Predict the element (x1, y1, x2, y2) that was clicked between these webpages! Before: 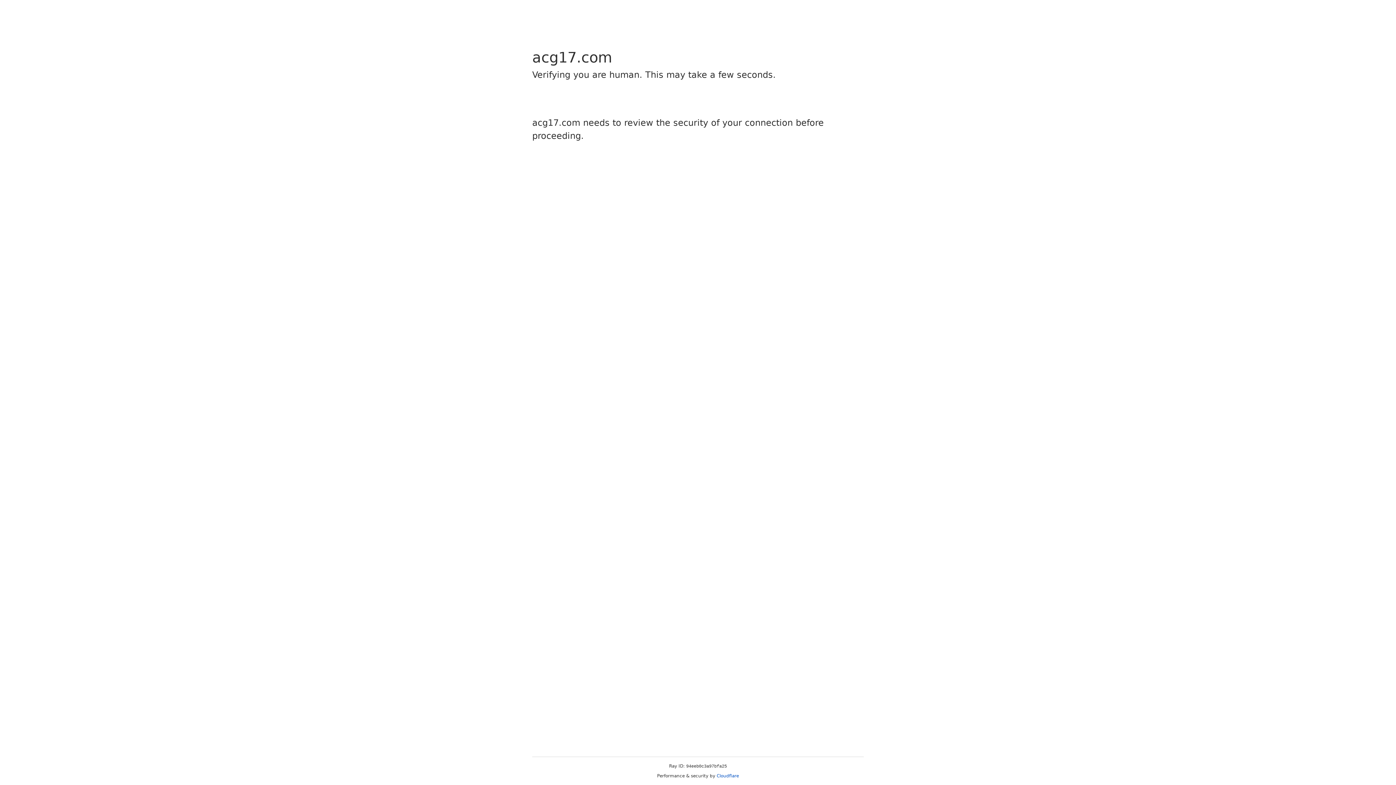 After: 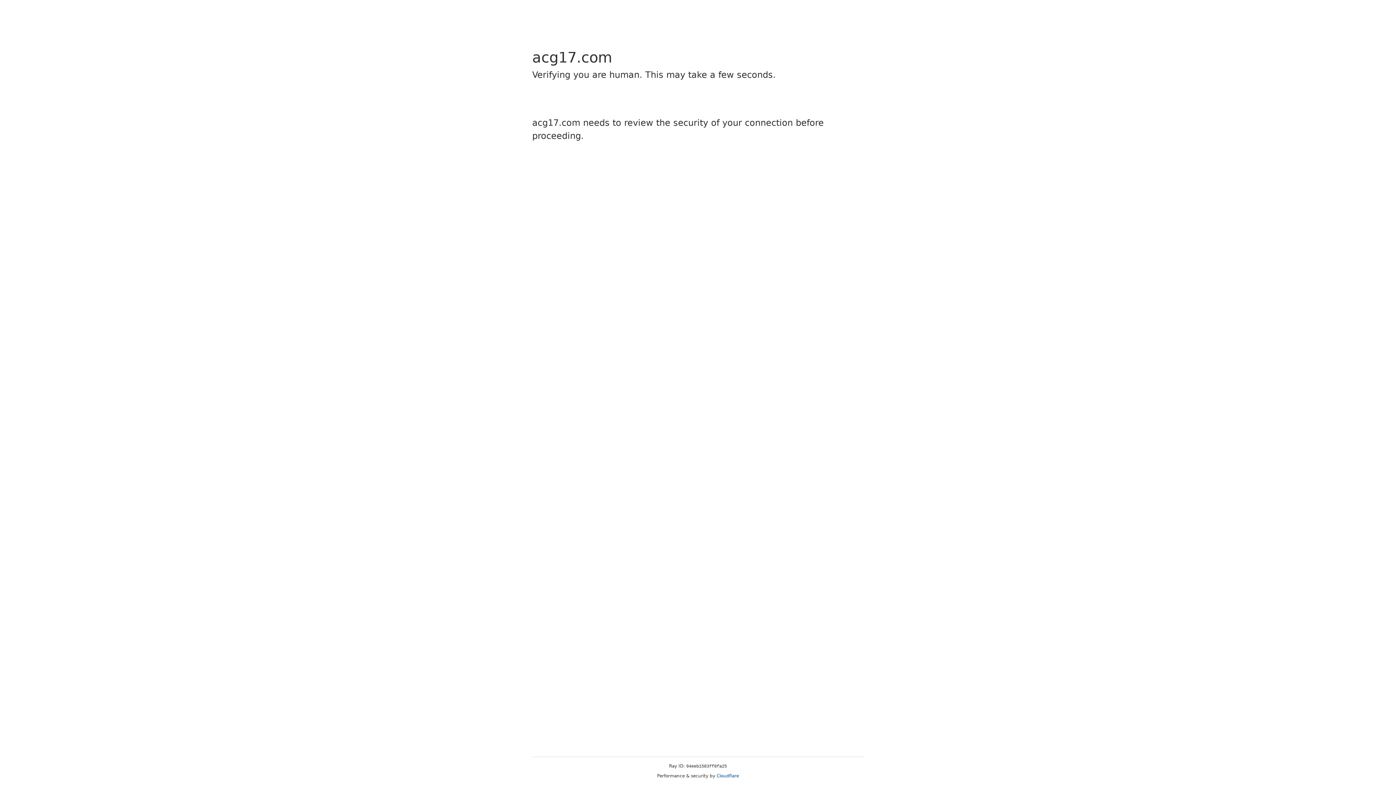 Action: bbox: (716, 773, 739, 778) label: Cloudflare